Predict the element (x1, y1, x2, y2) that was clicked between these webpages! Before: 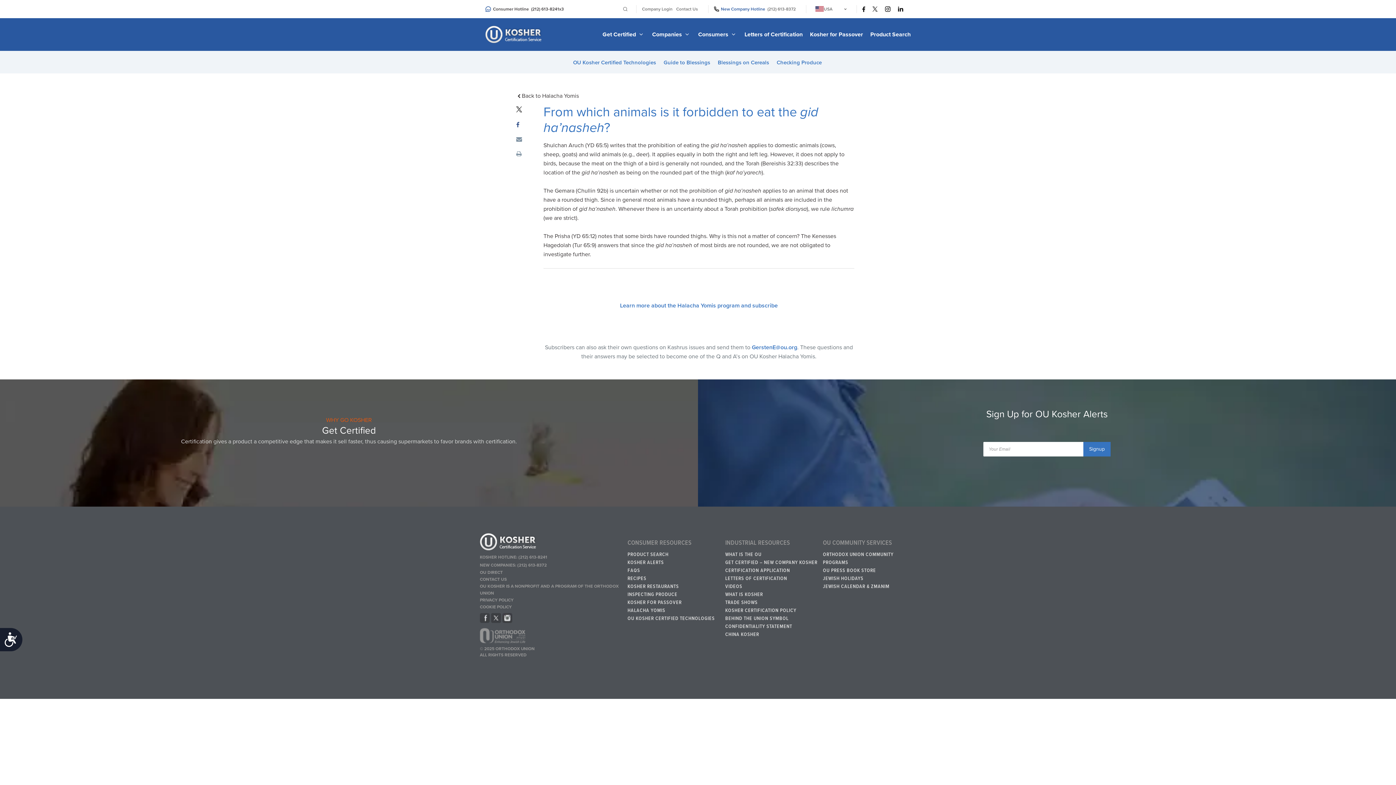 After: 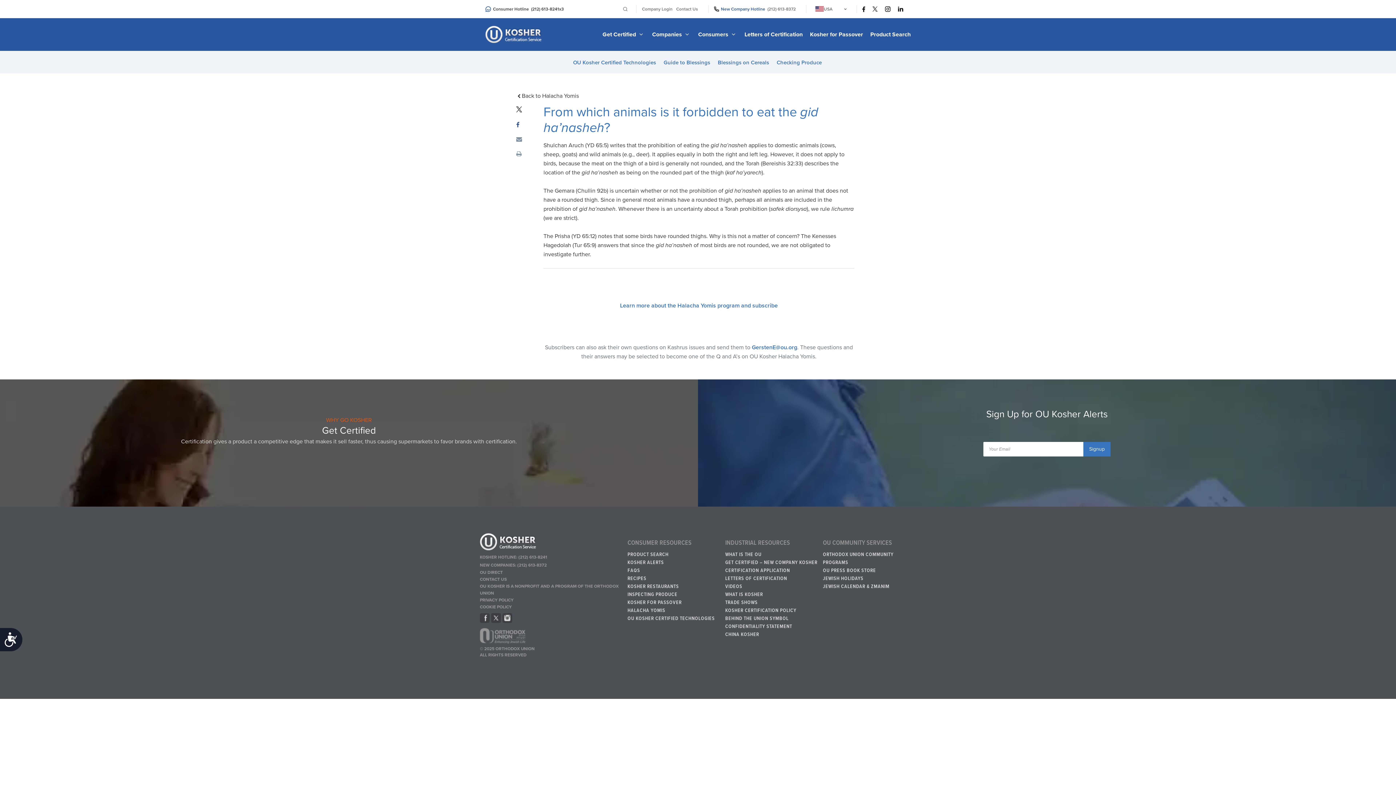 Action: bbox: (767, 5, 796, 12) label: (212) 613-8372